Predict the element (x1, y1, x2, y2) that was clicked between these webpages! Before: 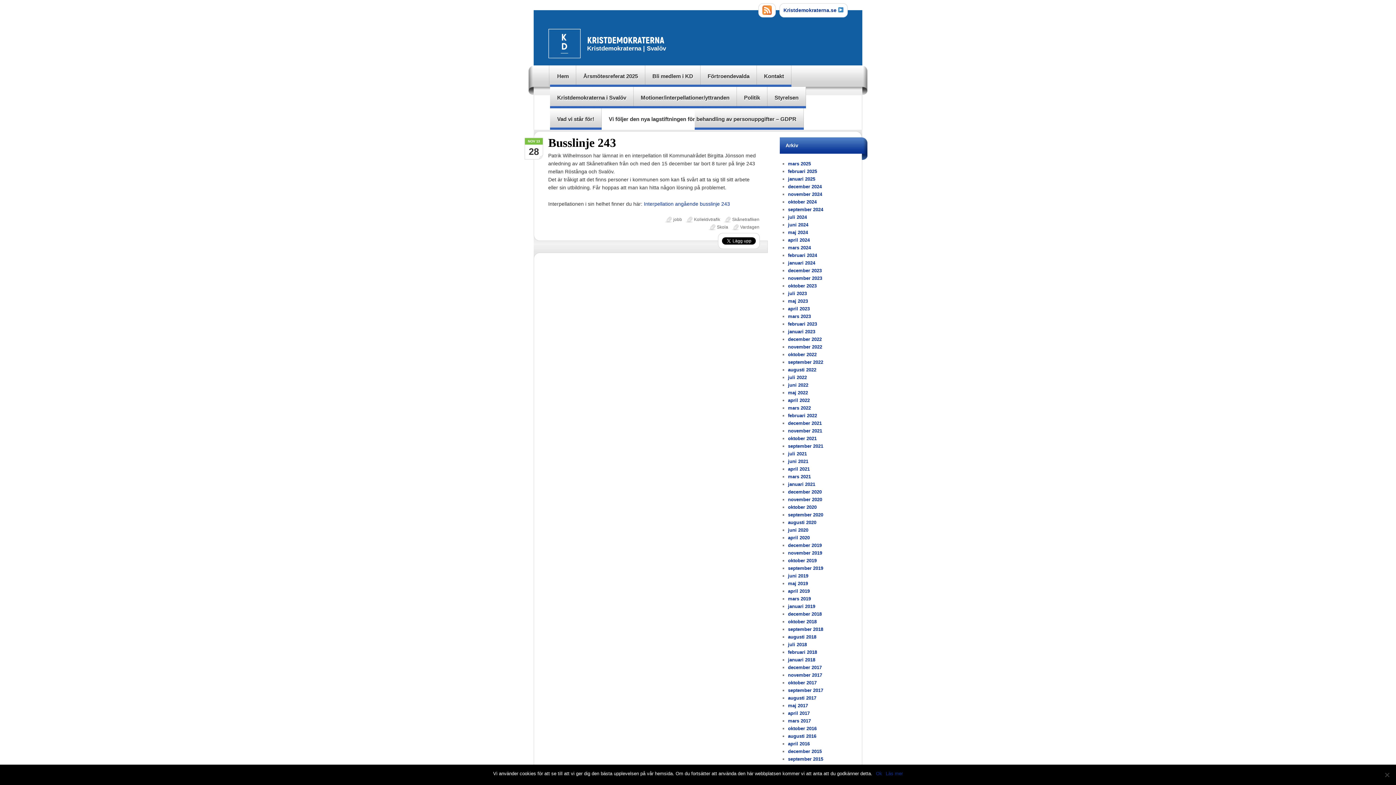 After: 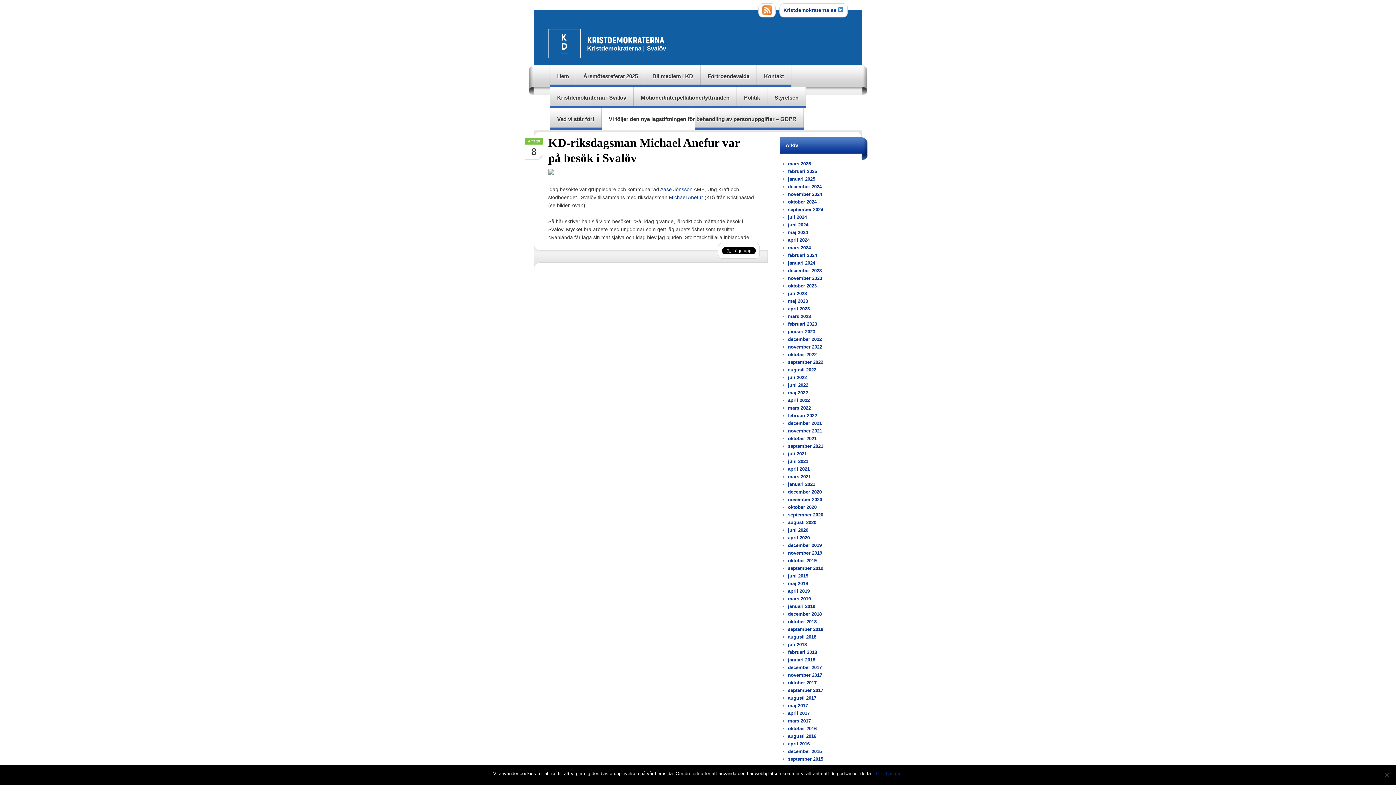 Action: label: april 2019 bbox: (788, 588, 810, 594)